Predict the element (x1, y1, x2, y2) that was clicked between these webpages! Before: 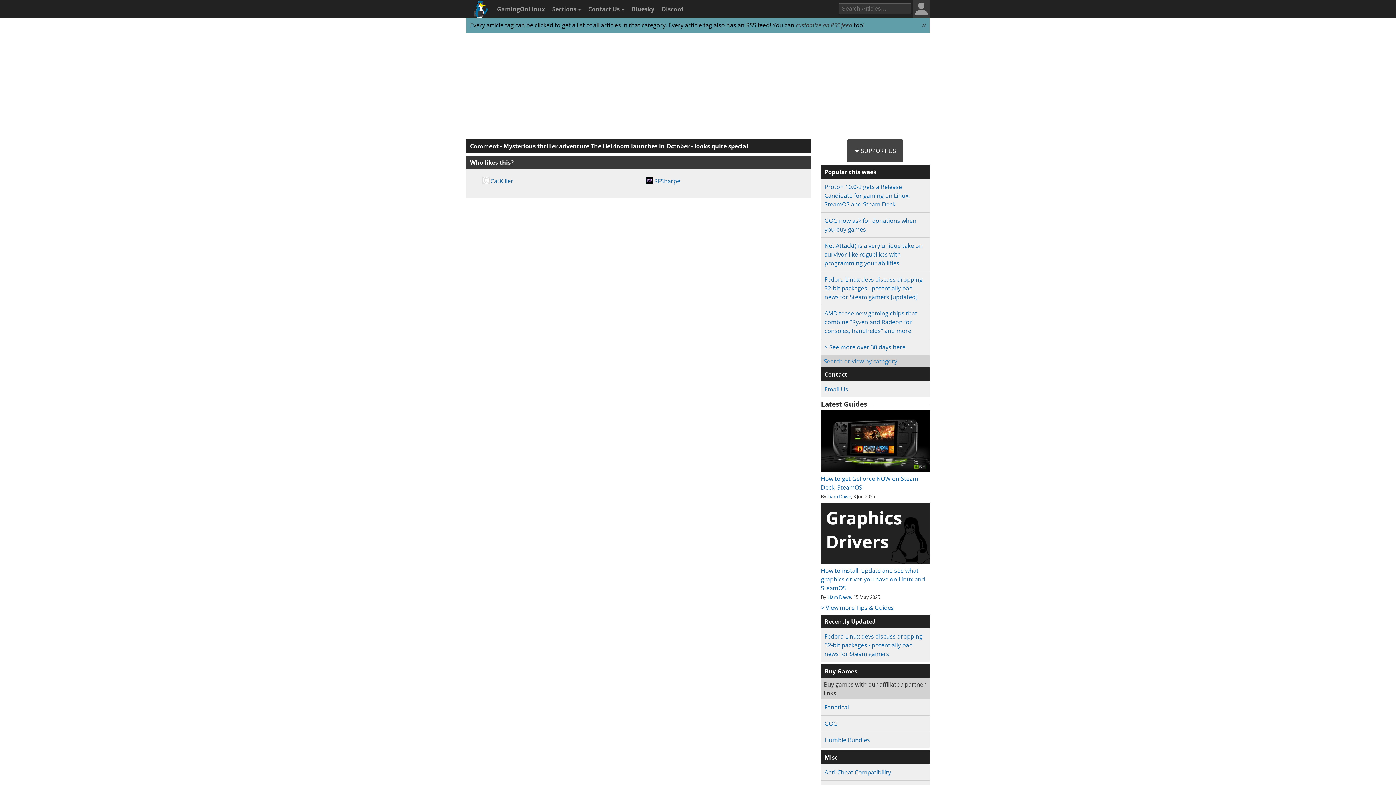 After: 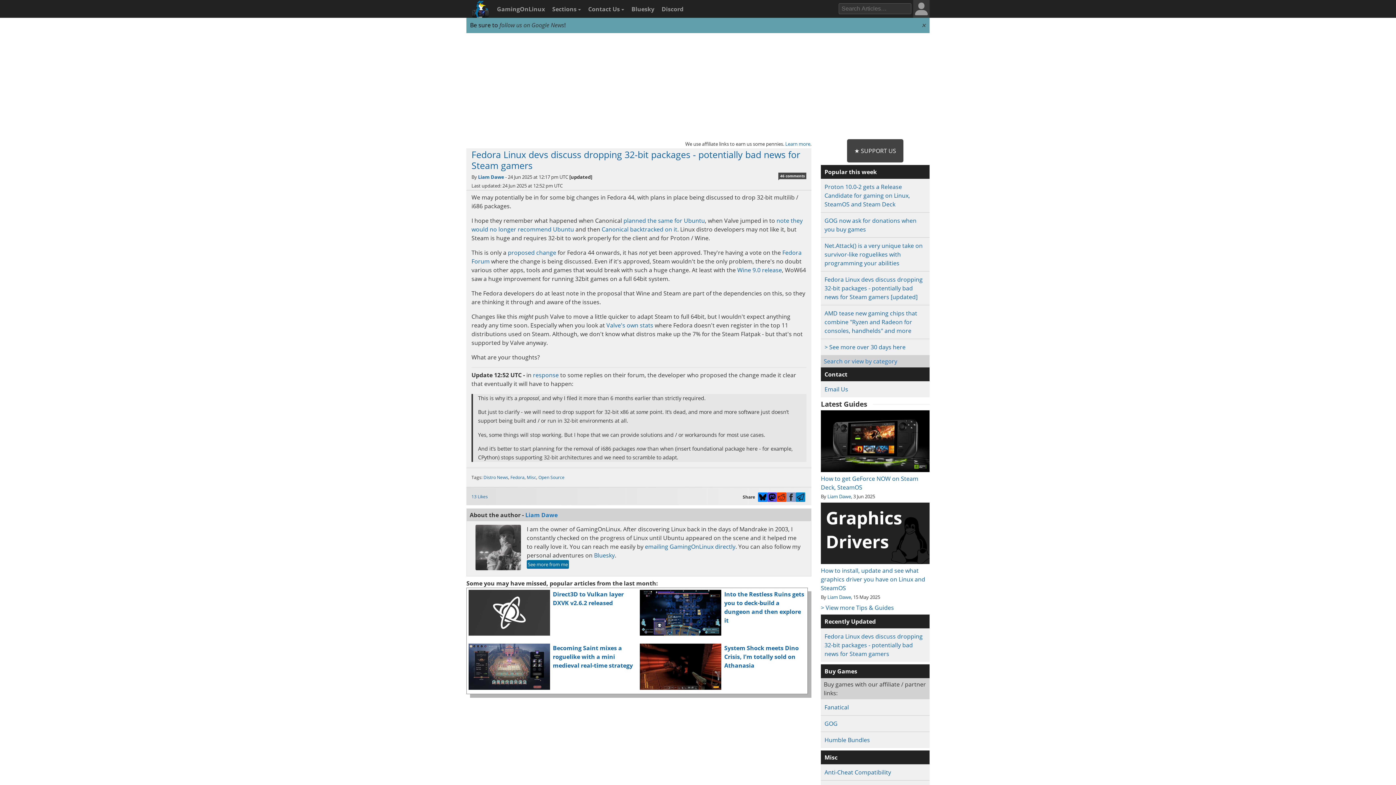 Action: label: Fedora Linux devs discuss dropping 32-bit packages - potentially bad news for Steam gamers [updated] bbox: (824, 275, 922, 301)